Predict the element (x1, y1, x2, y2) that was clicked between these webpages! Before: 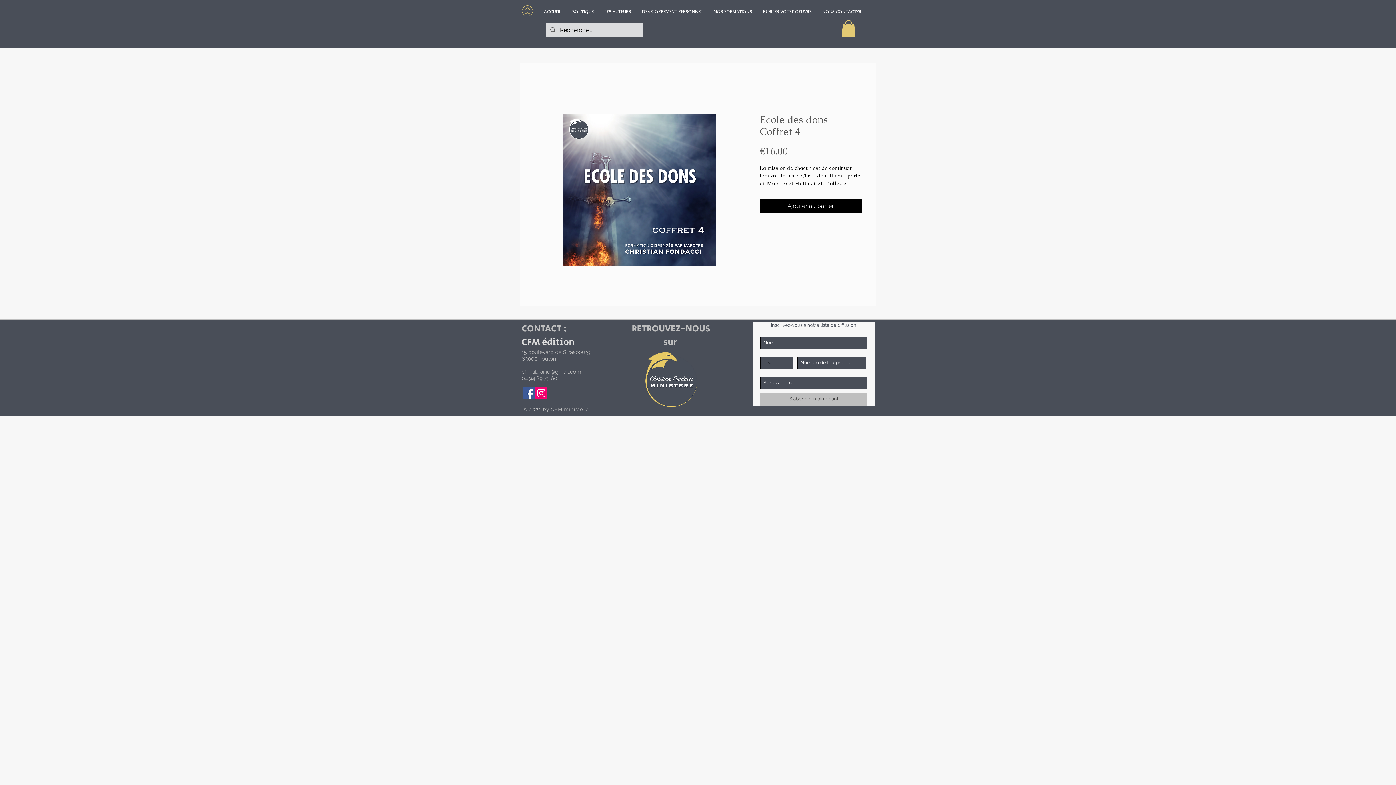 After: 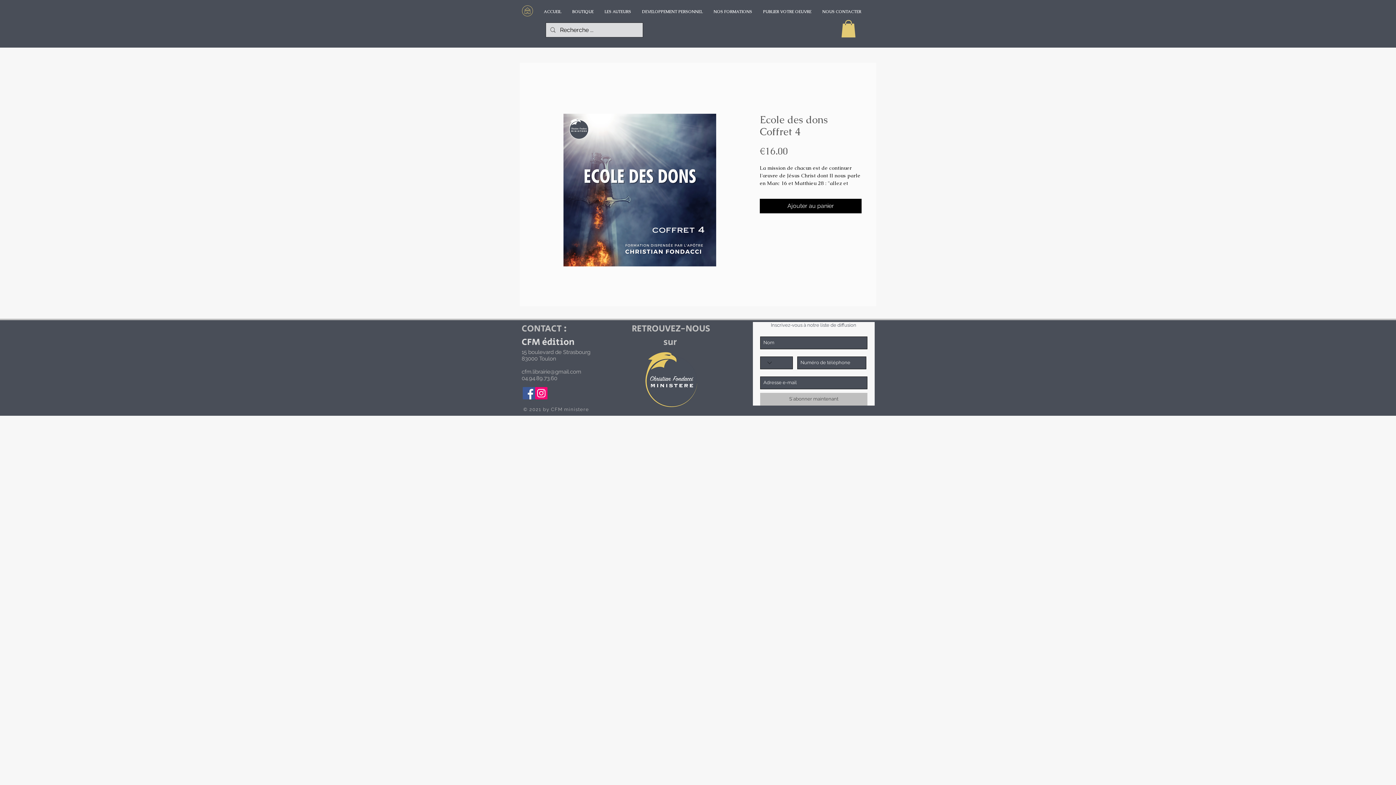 Action: bbox: (841, 20, 856, 37)